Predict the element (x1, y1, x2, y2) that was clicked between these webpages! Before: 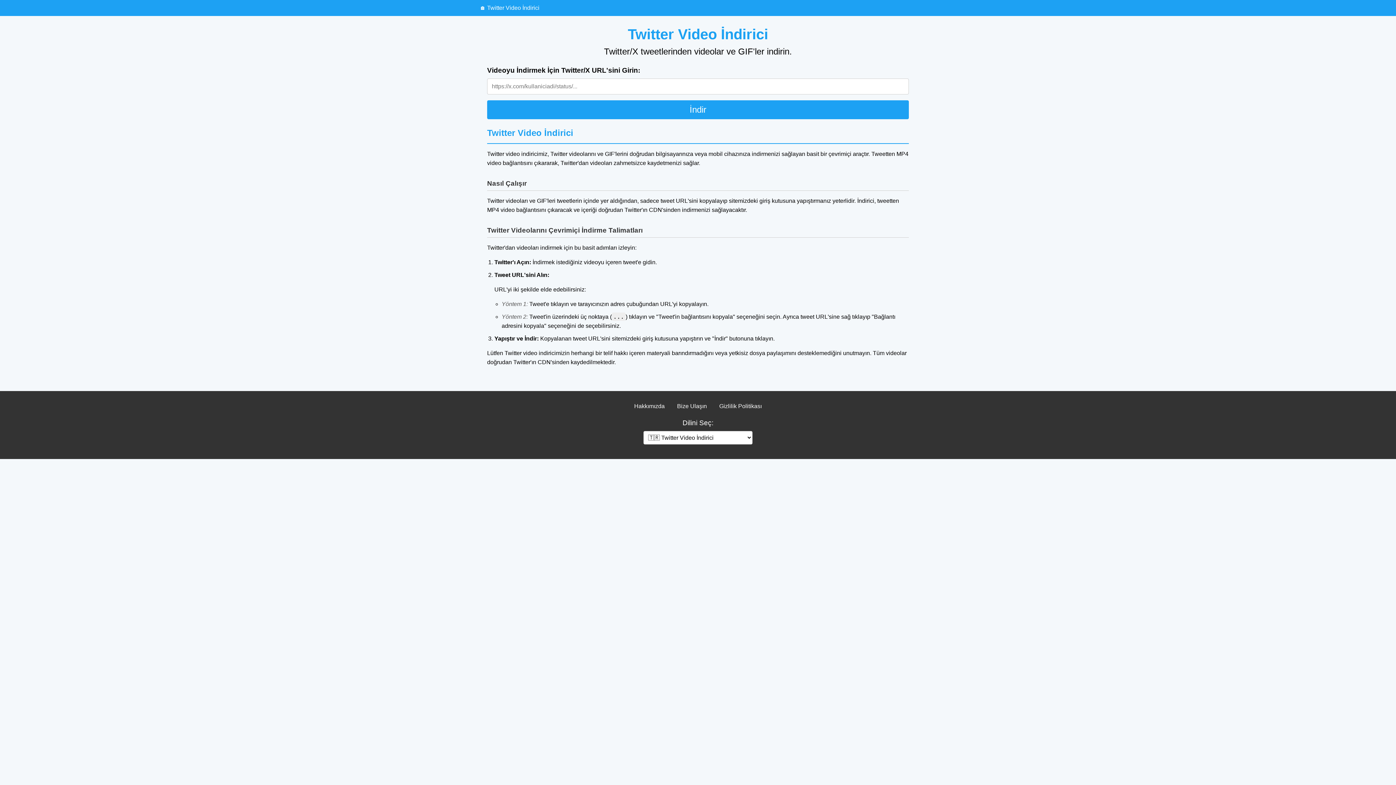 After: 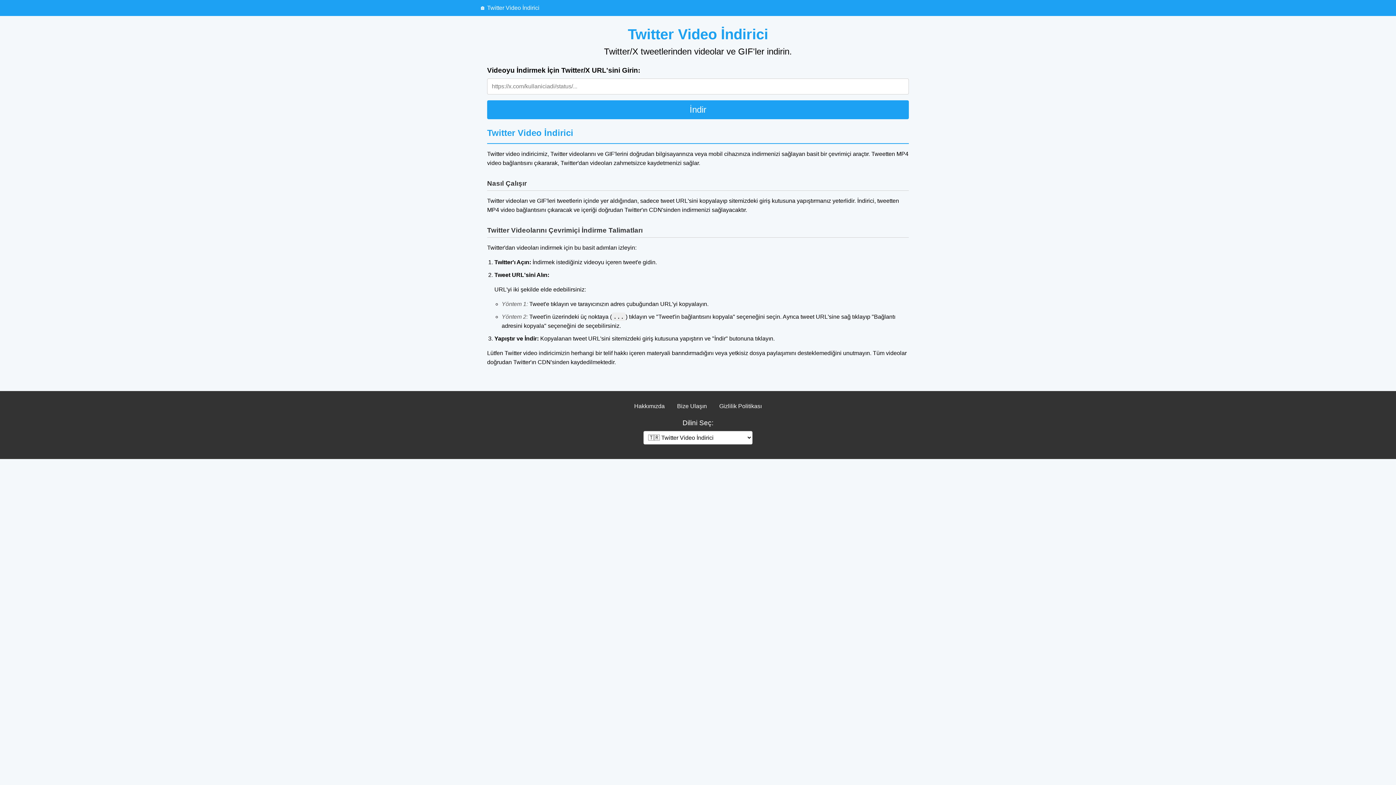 Action: label: 🏠 Twitter Video İndirici bbox: (480, 4, 539, 10)